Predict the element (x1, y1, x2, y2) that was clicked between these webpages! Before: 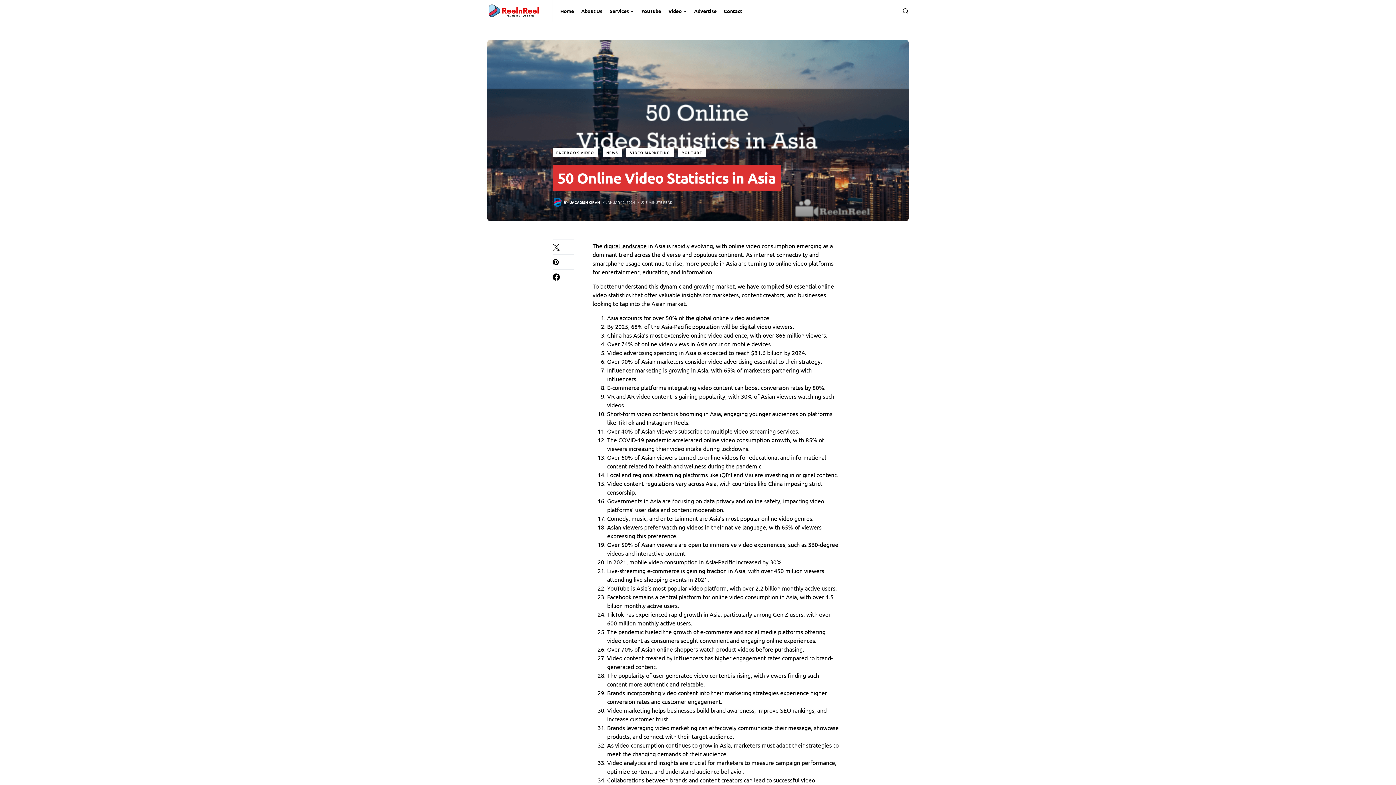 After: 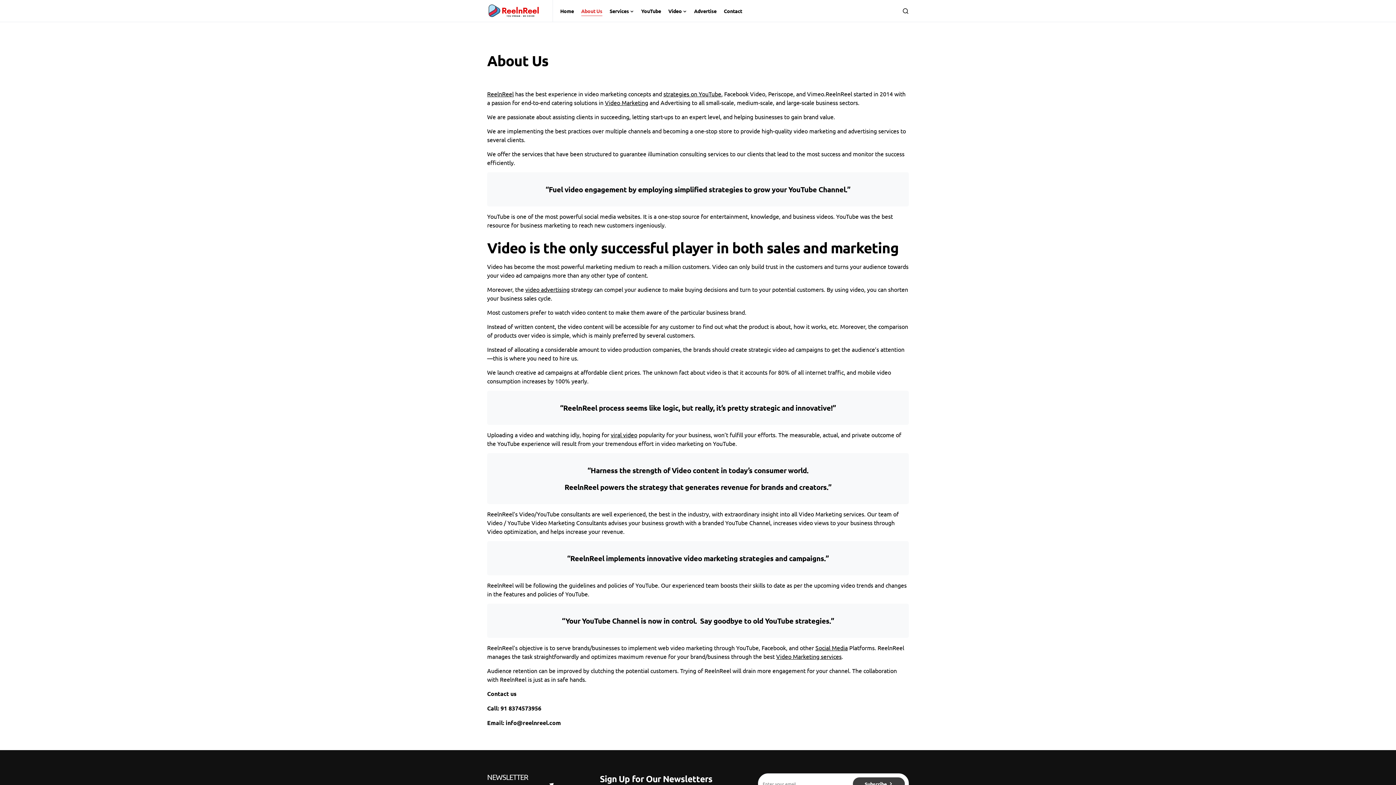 Action: label: About Us bbox: (581, 0, 602, 21)